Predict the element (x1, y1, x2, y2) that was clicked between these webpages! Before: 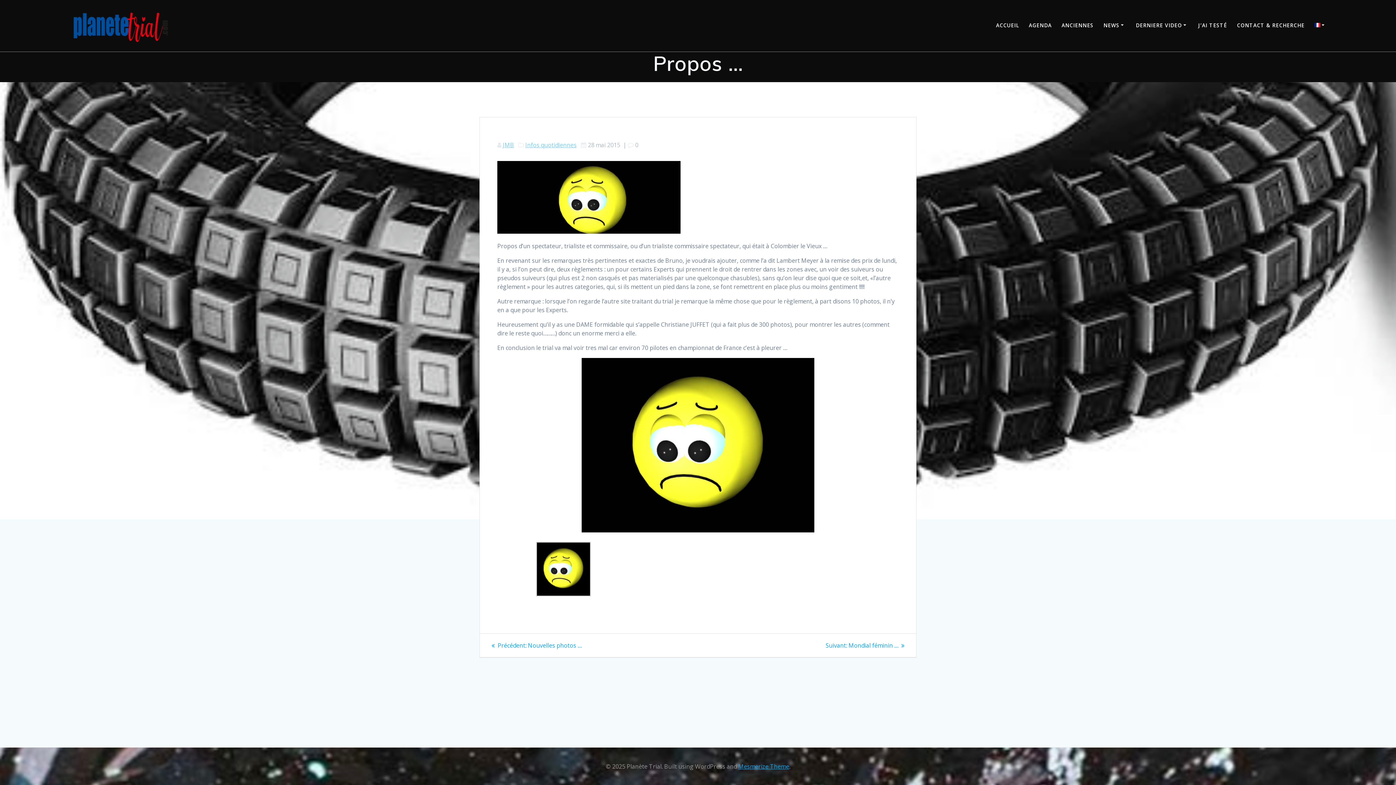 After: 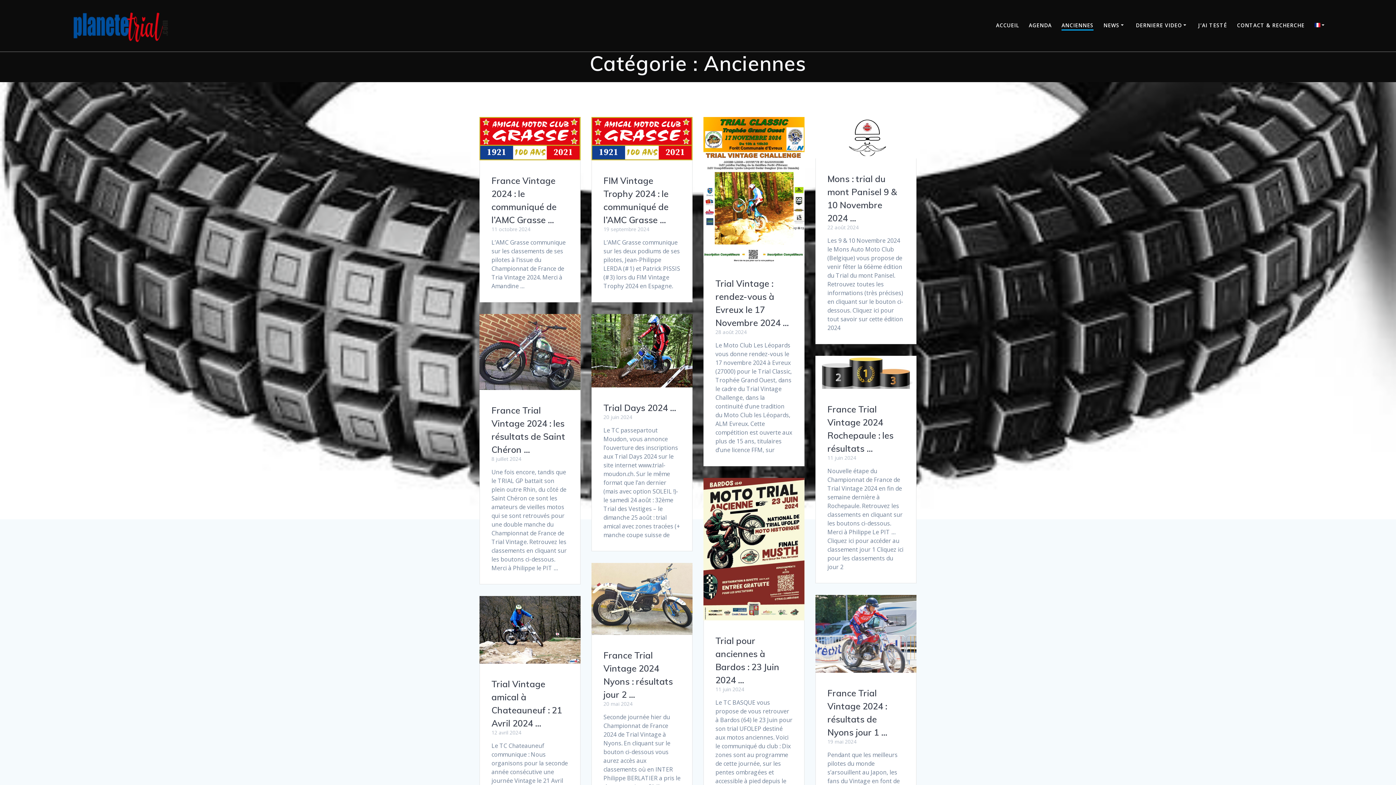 Action: label: ANCIENNES bbox: (1061, 21, 1093, 30)